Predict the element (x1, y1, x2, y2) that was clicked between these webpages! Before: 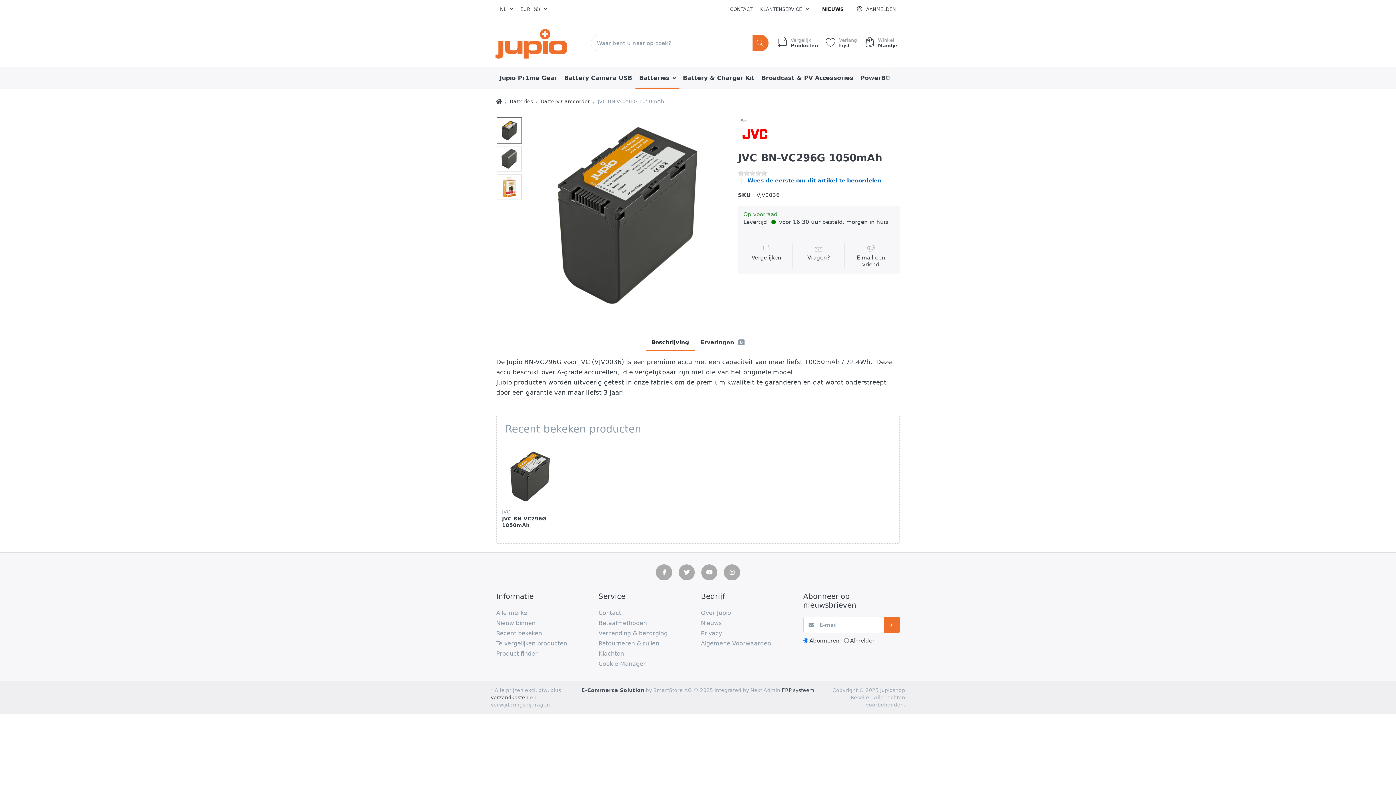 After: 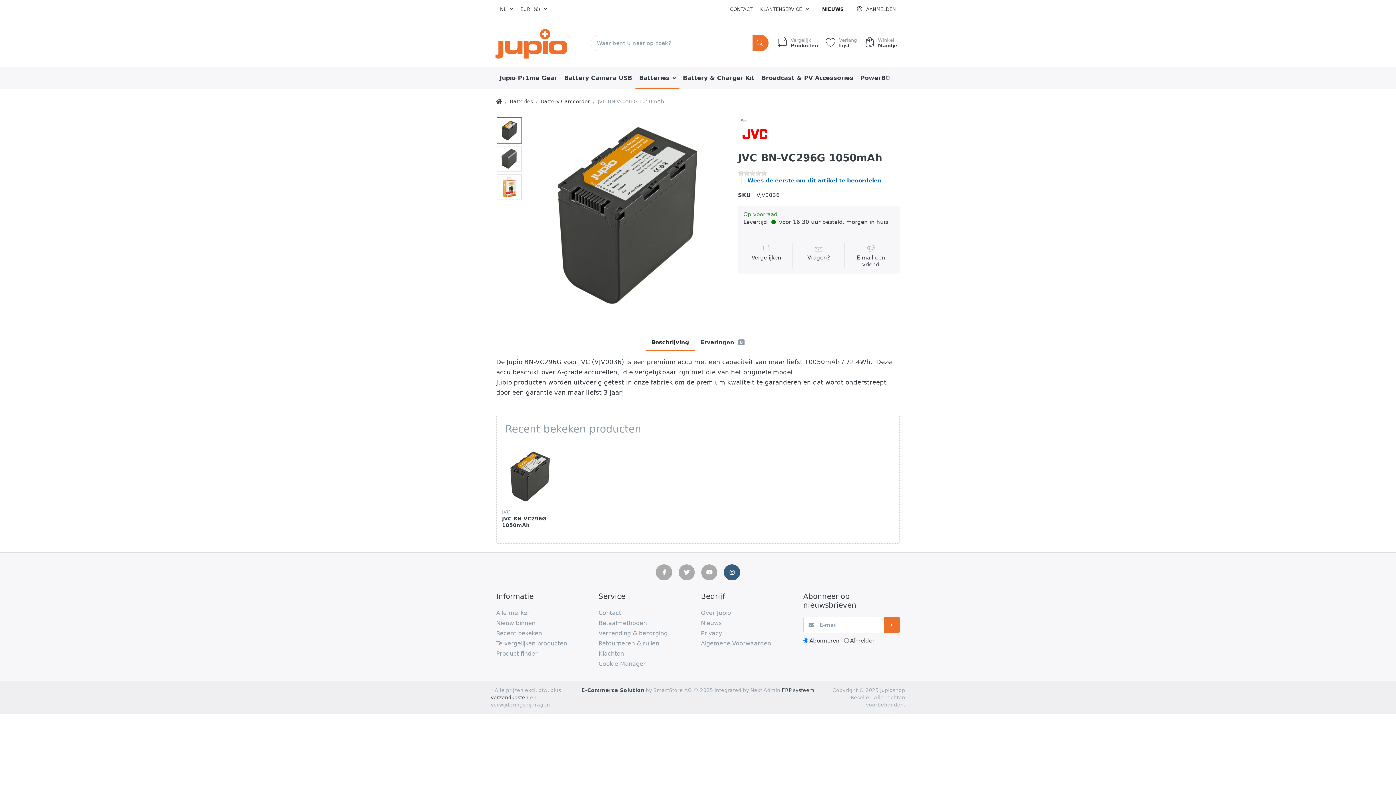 Action: bbox: (724, 564, 740, 580)